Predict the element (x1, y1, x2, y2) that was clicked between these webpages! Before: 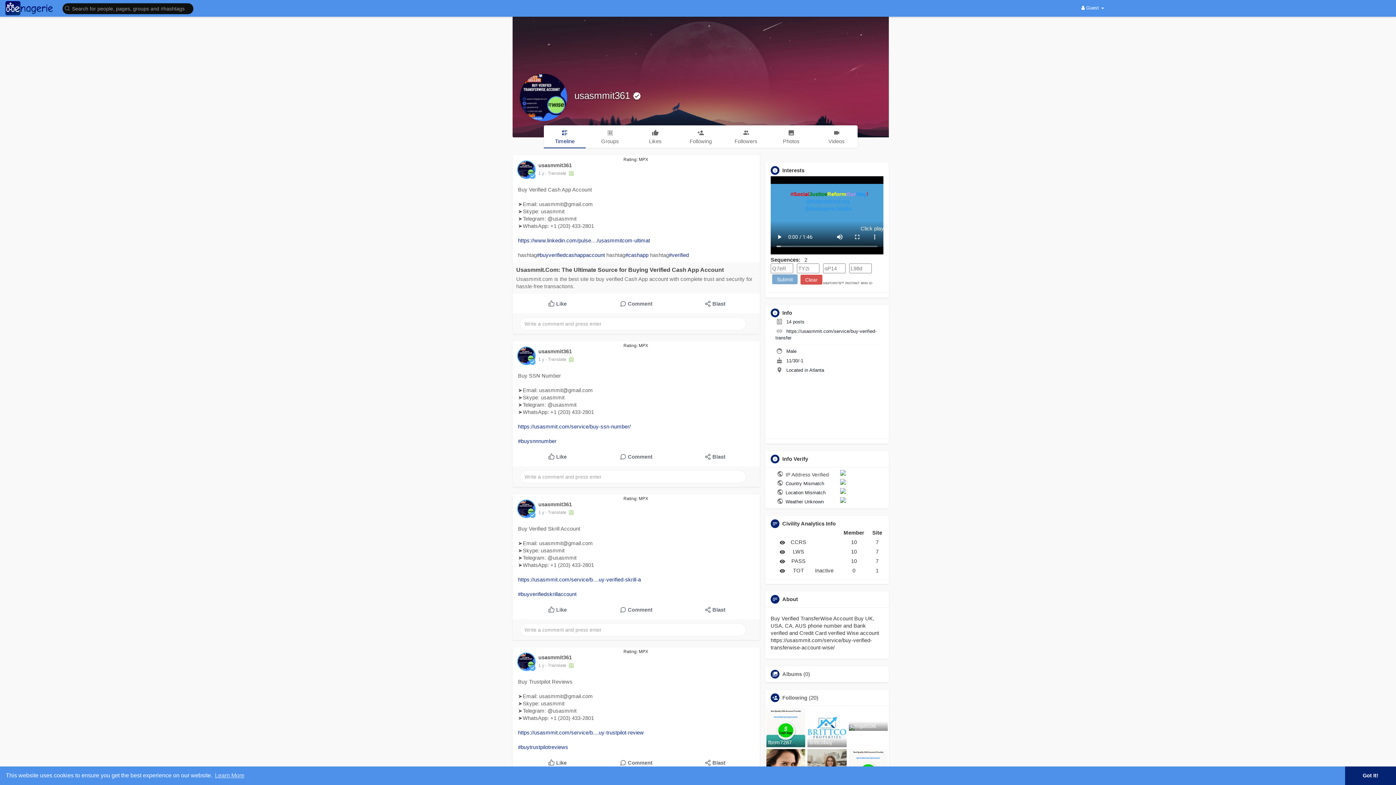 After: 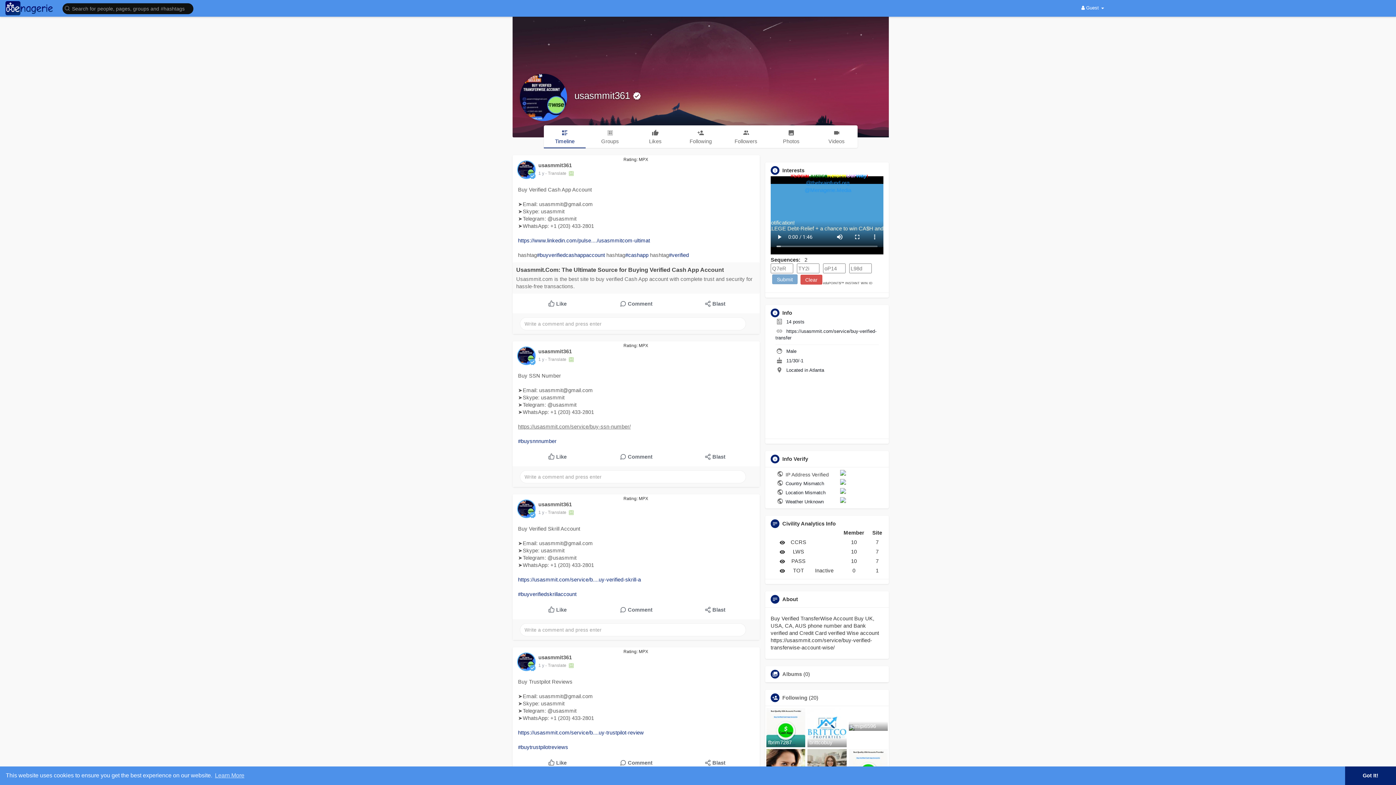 Action: bbox: (518, 424, 630, 429) label: https://usasmmit.com/service/buy-ssn-number/